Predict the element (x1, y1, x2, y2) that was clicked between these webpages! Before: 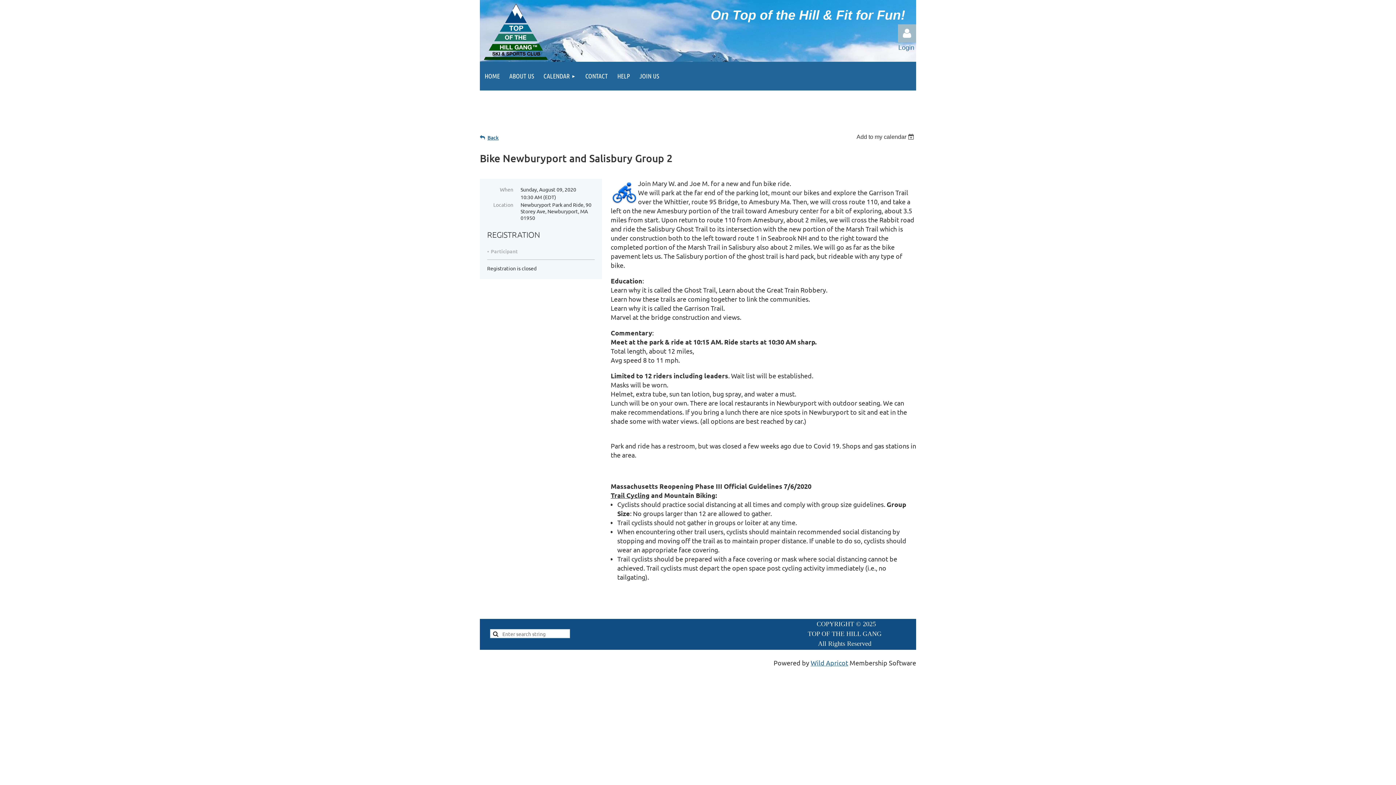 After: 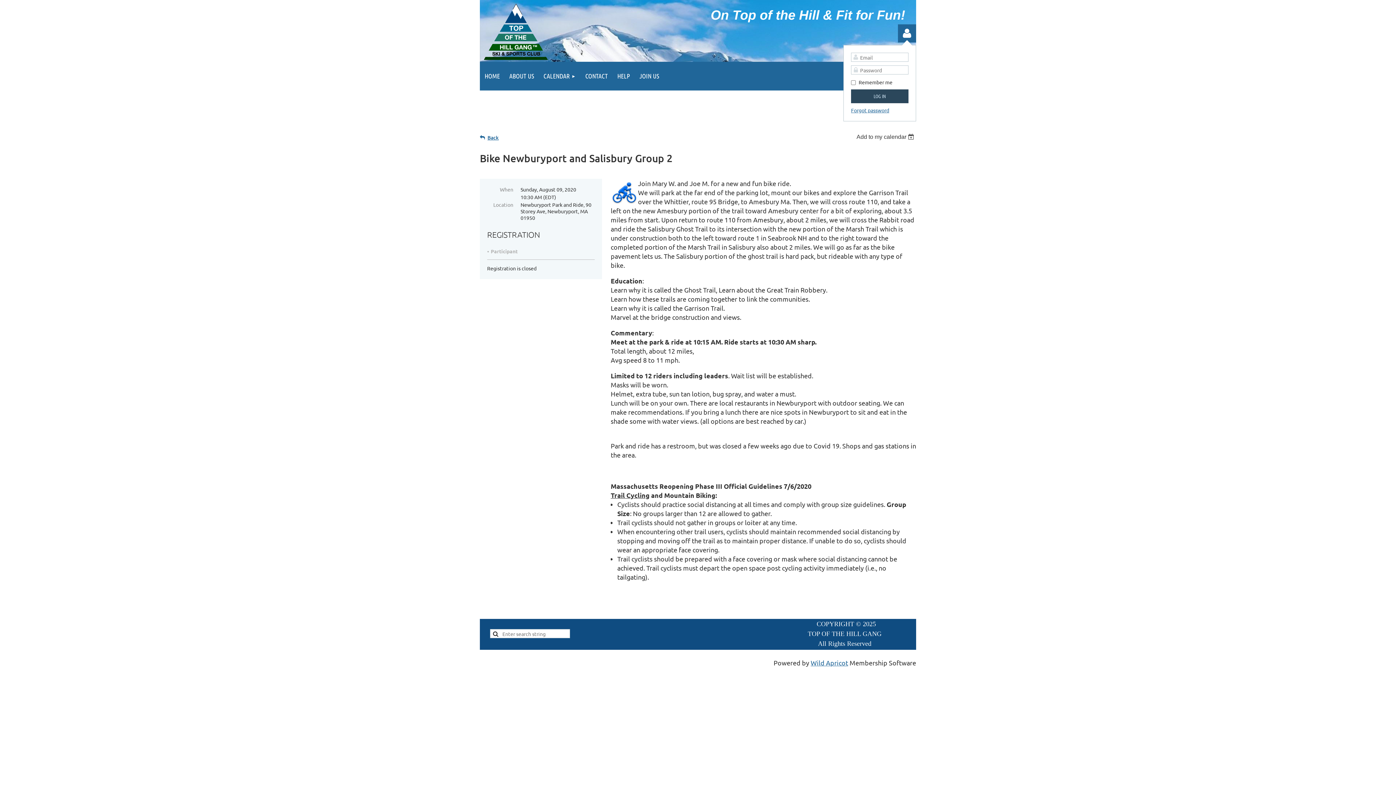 Action: label: Log in bbox: (898, 24, 916, 42)